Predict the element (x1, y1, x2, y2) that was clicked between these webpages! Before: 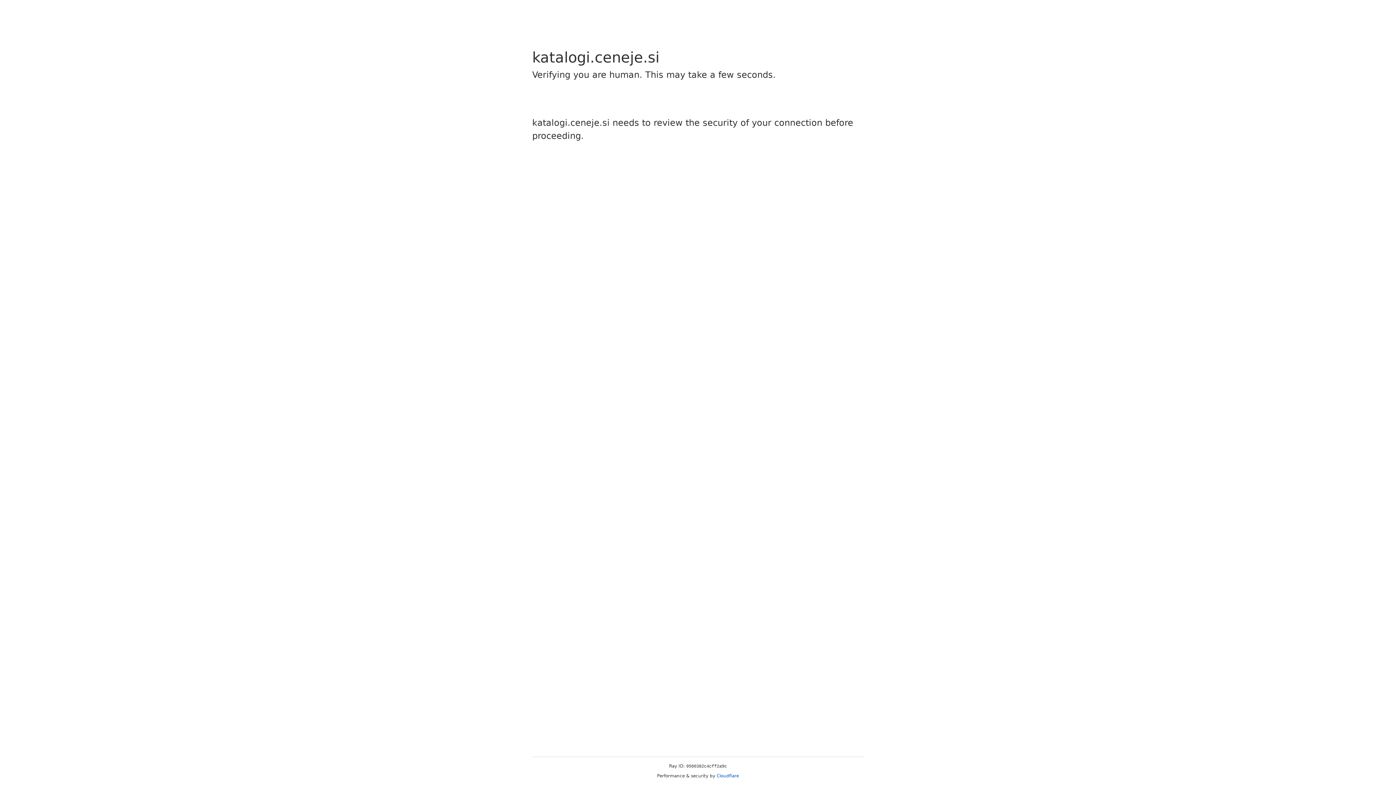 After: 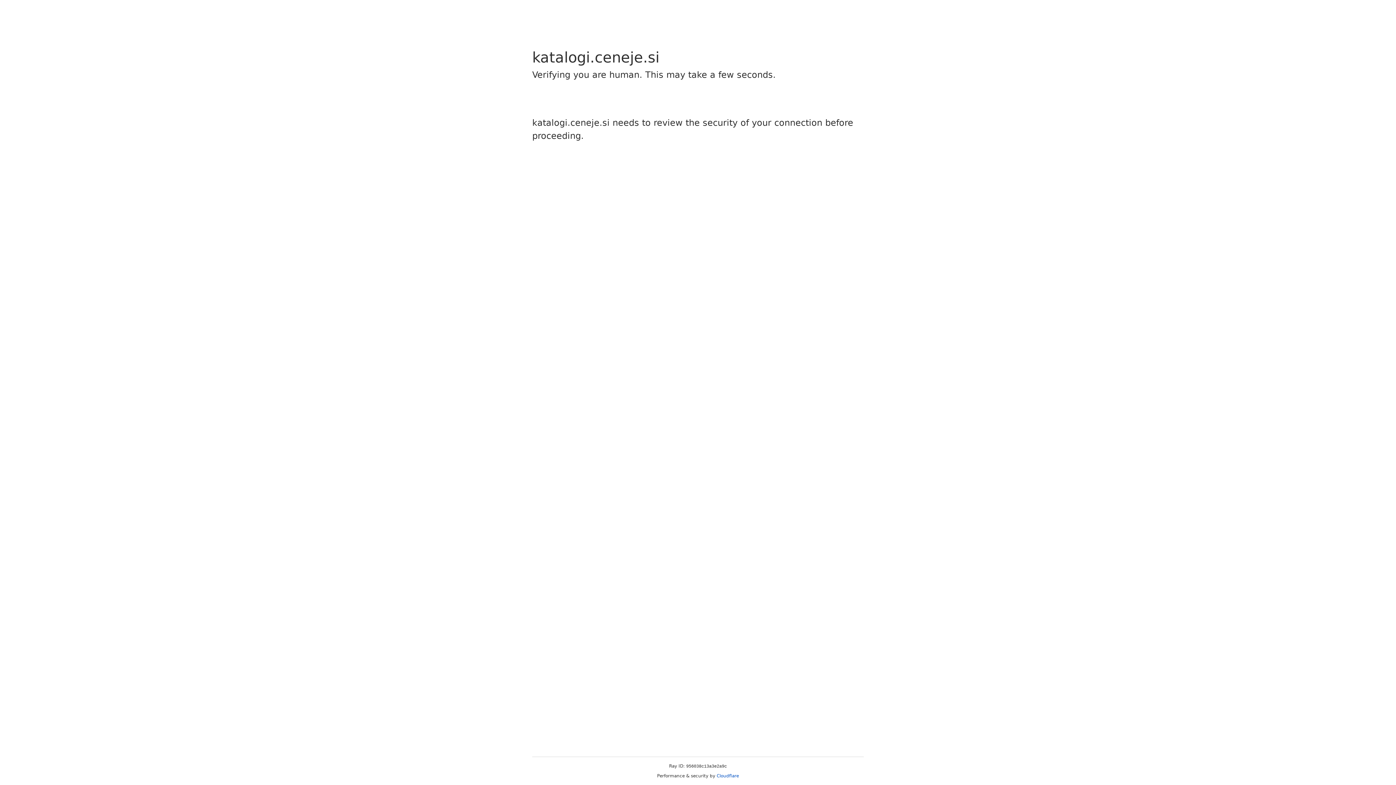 Action: label: Cloudflare bbox: (716, 773, 739, 778)